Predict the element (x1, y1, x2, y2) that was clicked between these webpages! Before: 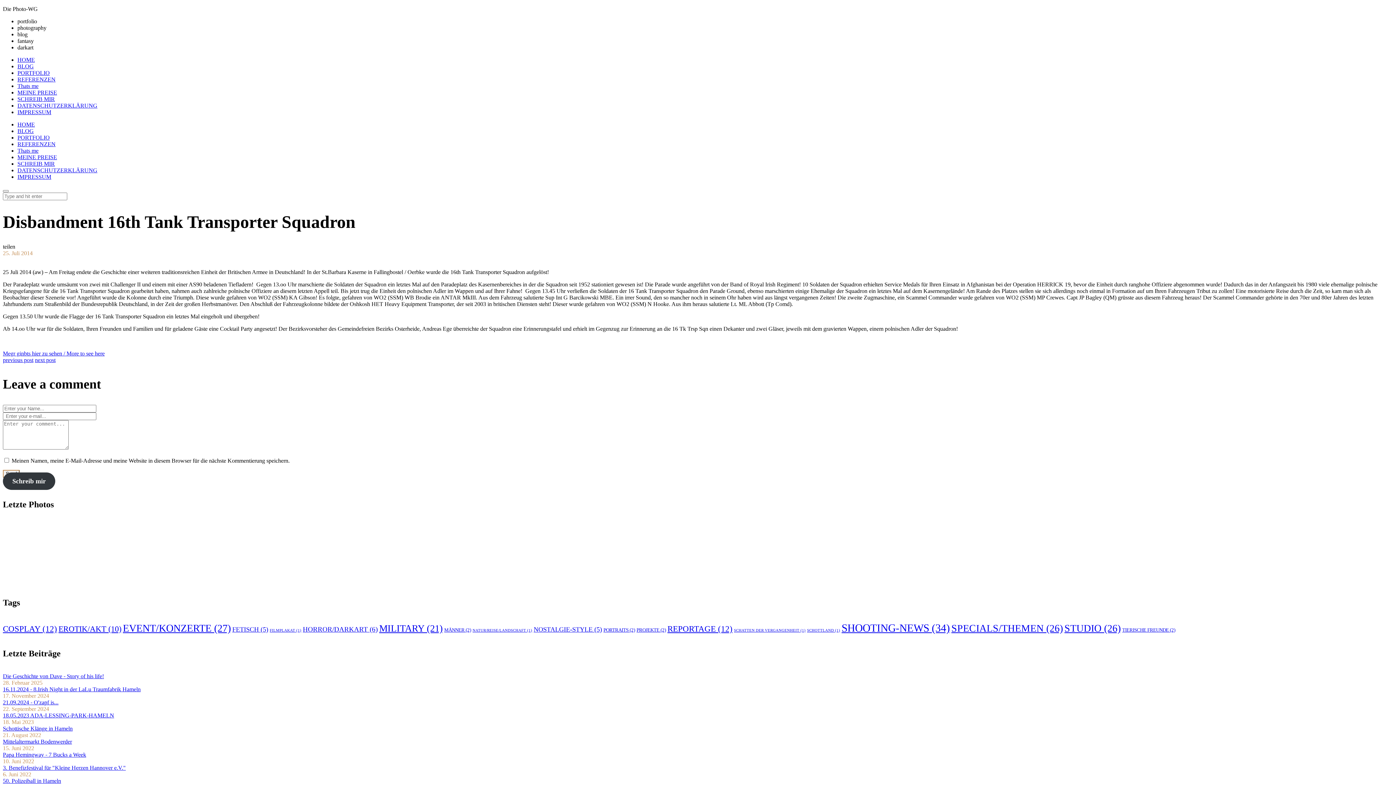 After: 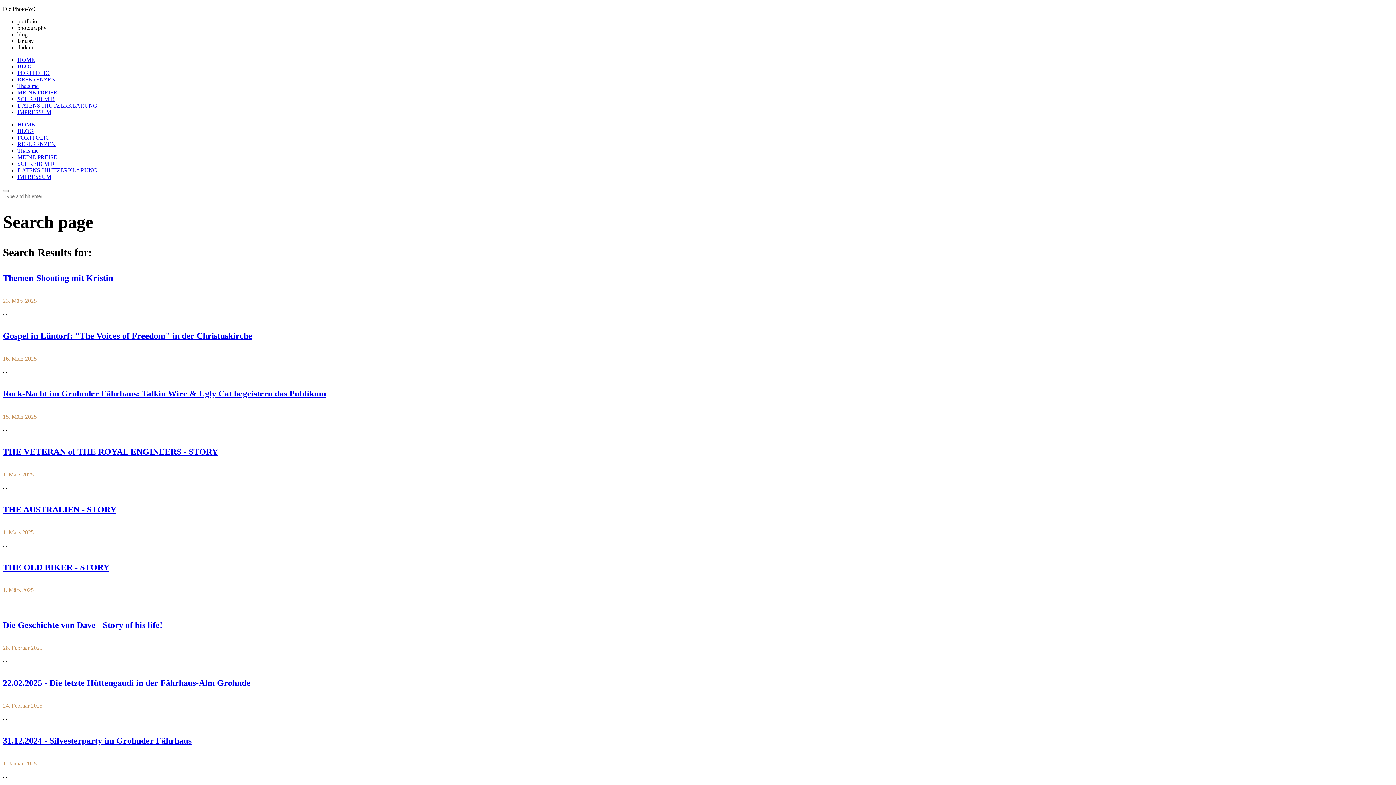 Action: bbox: (2, 190, 8, 192)